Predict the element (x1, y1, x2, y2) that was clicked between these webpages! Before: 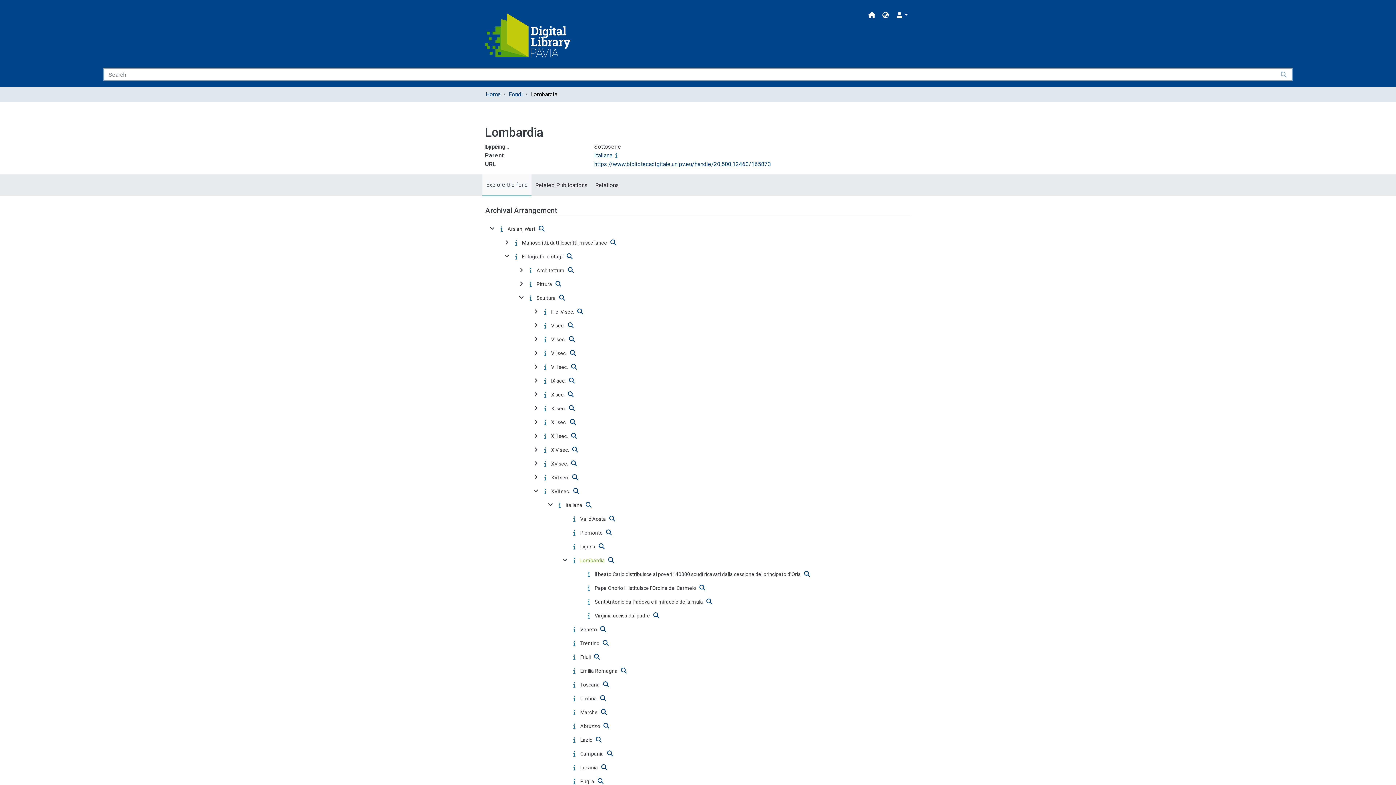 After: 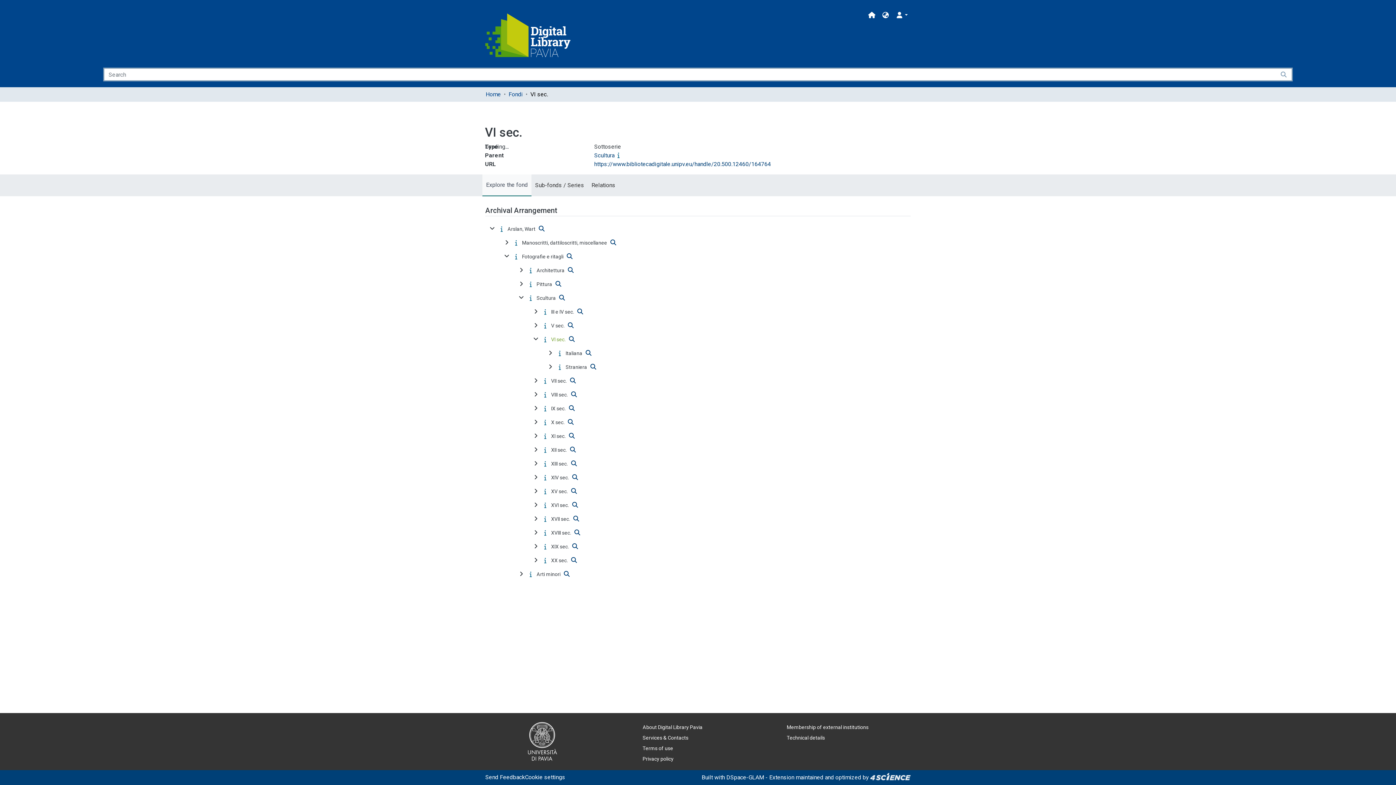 Action: bbox: (569, 335, 574, 344)